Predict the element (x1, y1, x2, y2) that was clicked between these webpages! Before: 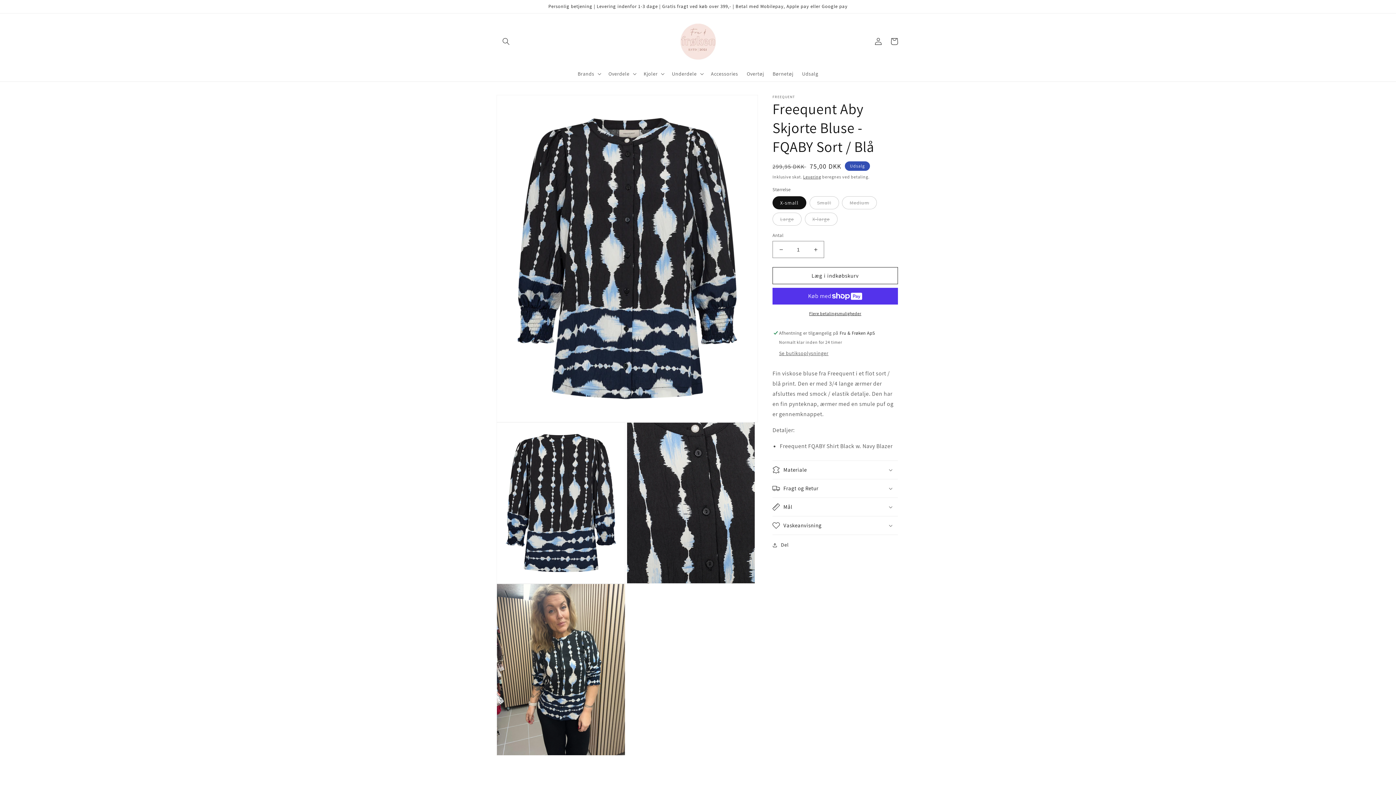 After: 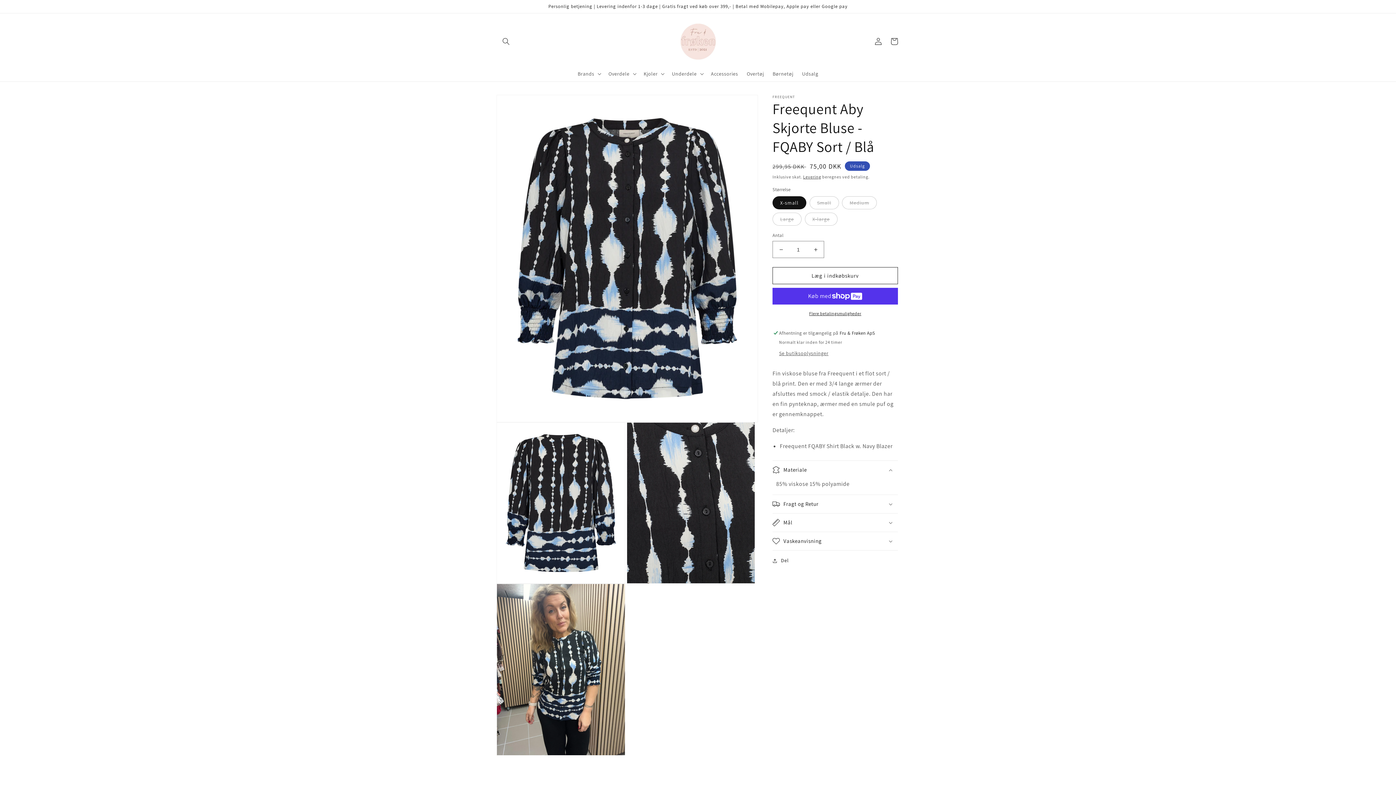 Action: bbox: (772, 461, 898, 479) label: Materiale